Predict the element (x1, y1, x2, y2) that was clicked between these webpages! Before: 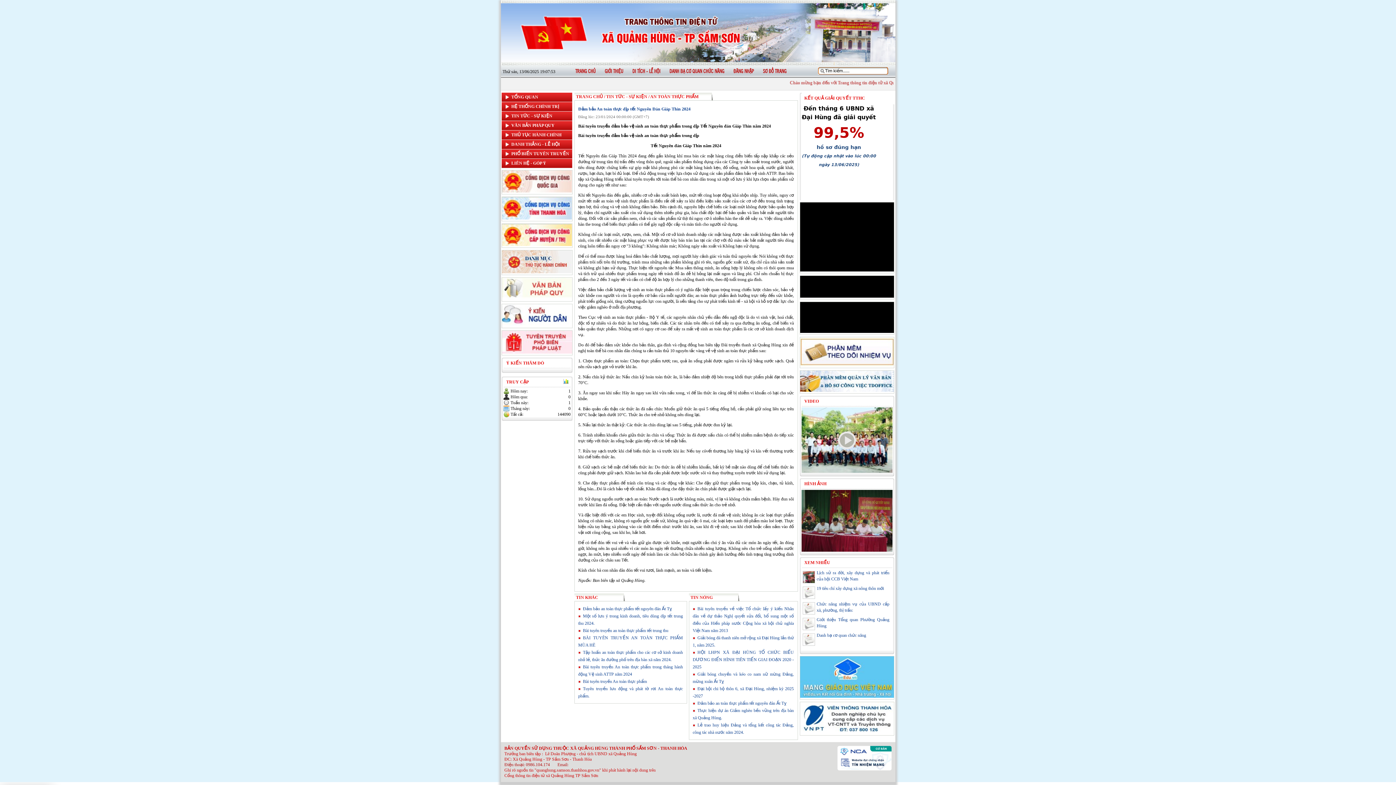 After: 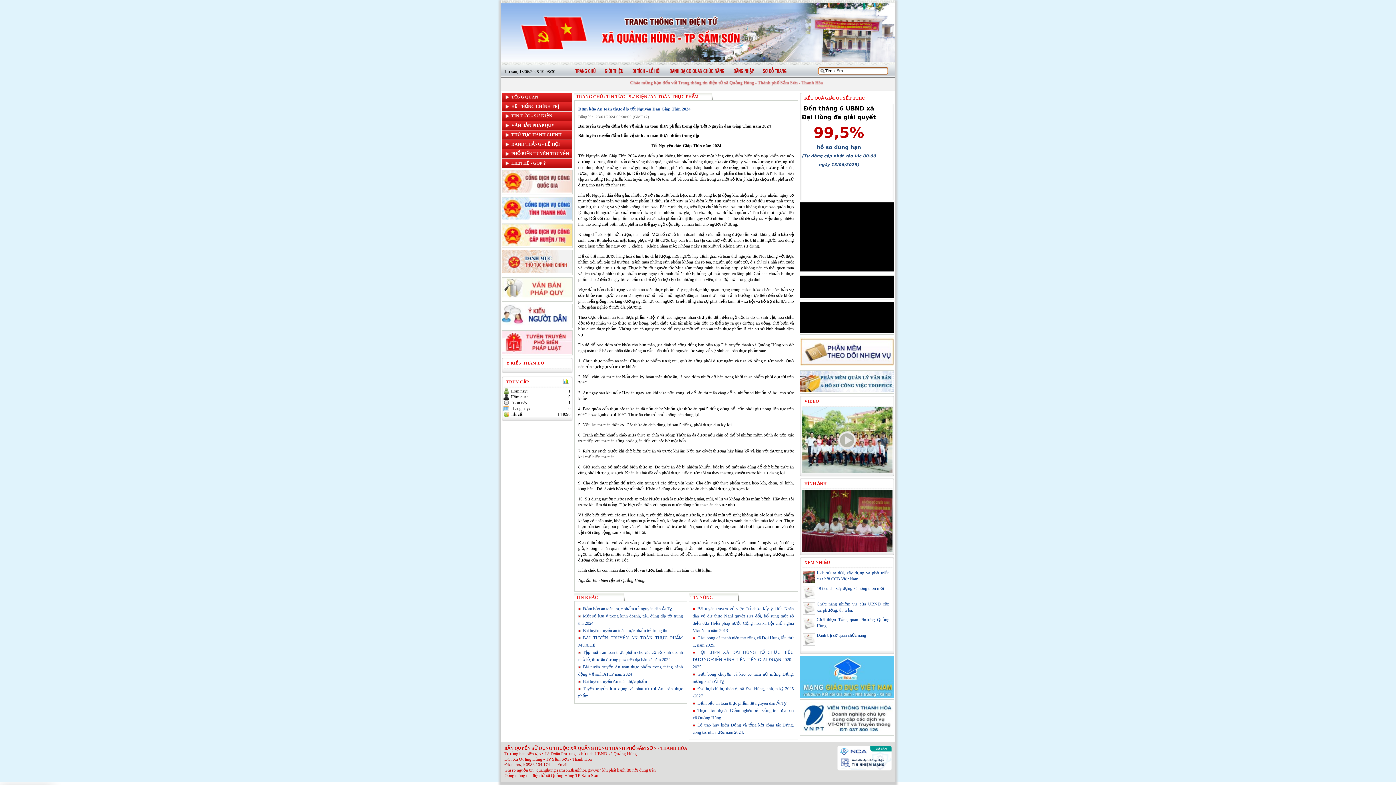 Action: bbox: (800, 730, 894, 735)